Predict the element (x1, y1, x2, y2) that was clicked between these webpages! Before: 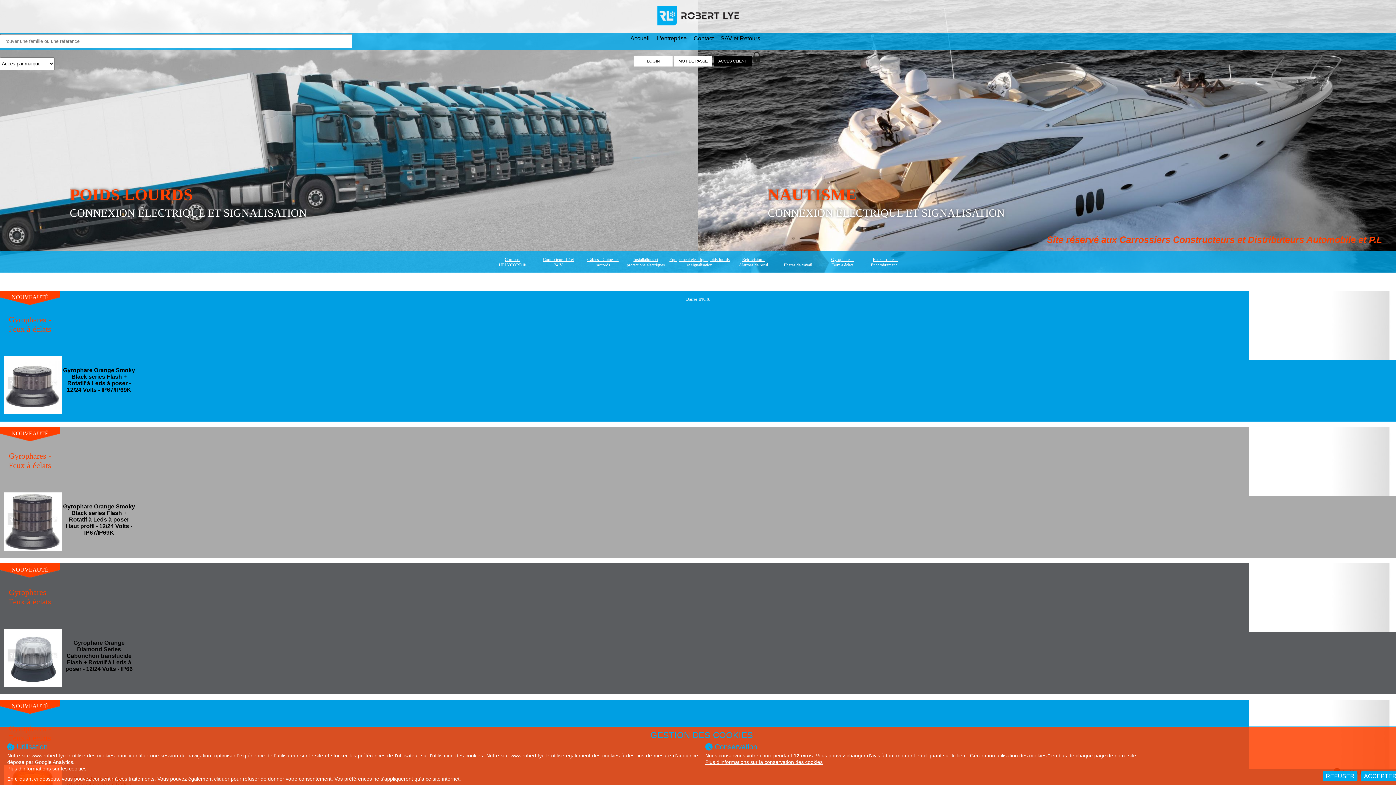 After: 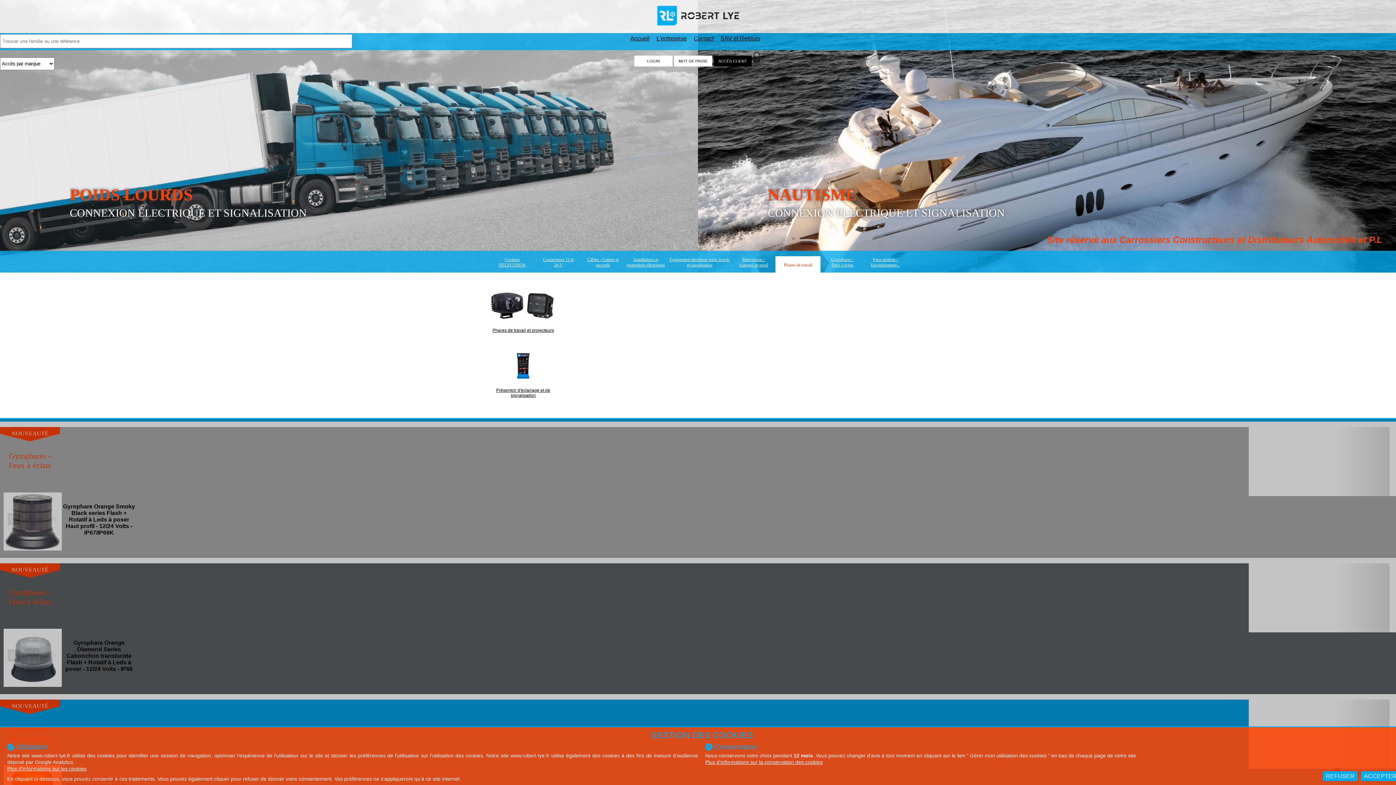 Action: bbox: (775, 256, 820, 290) label: Phares de travail